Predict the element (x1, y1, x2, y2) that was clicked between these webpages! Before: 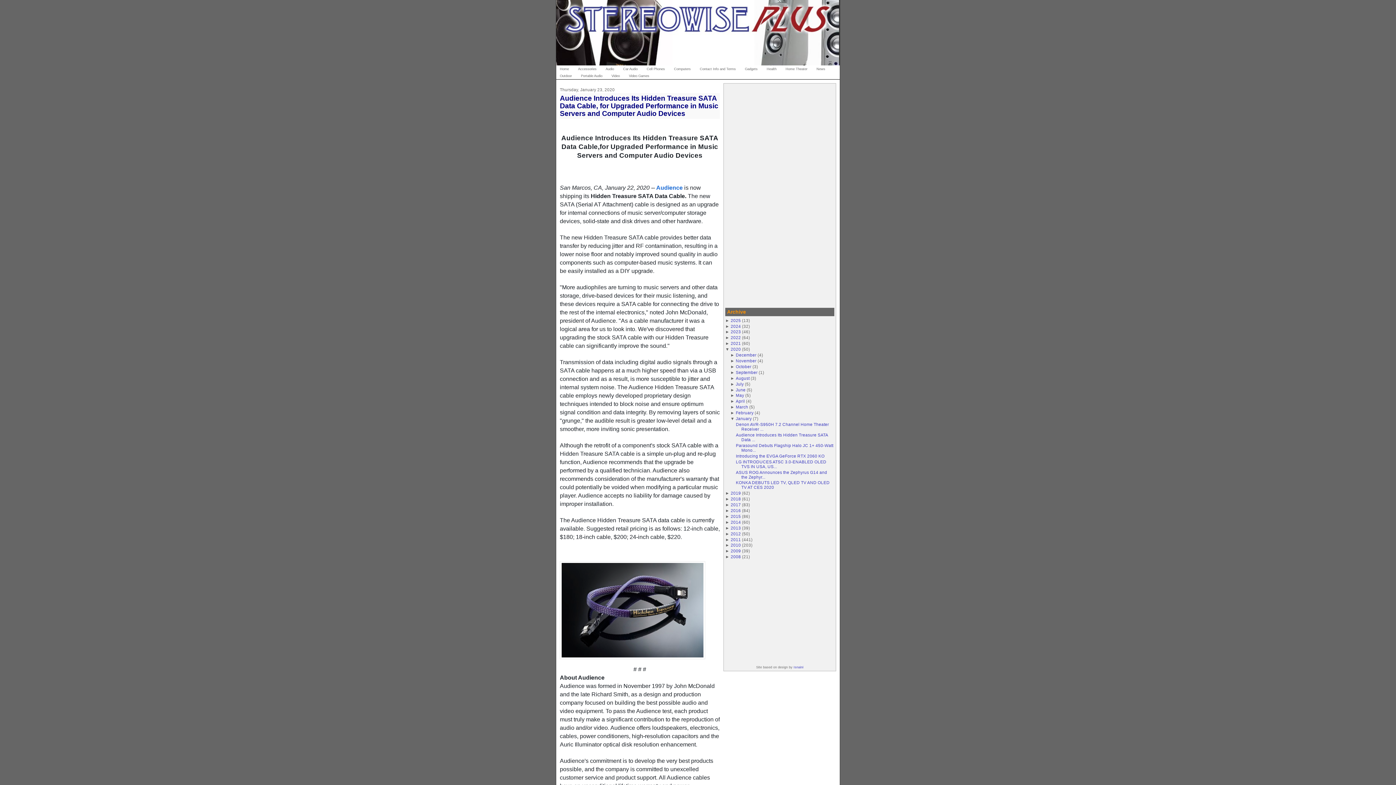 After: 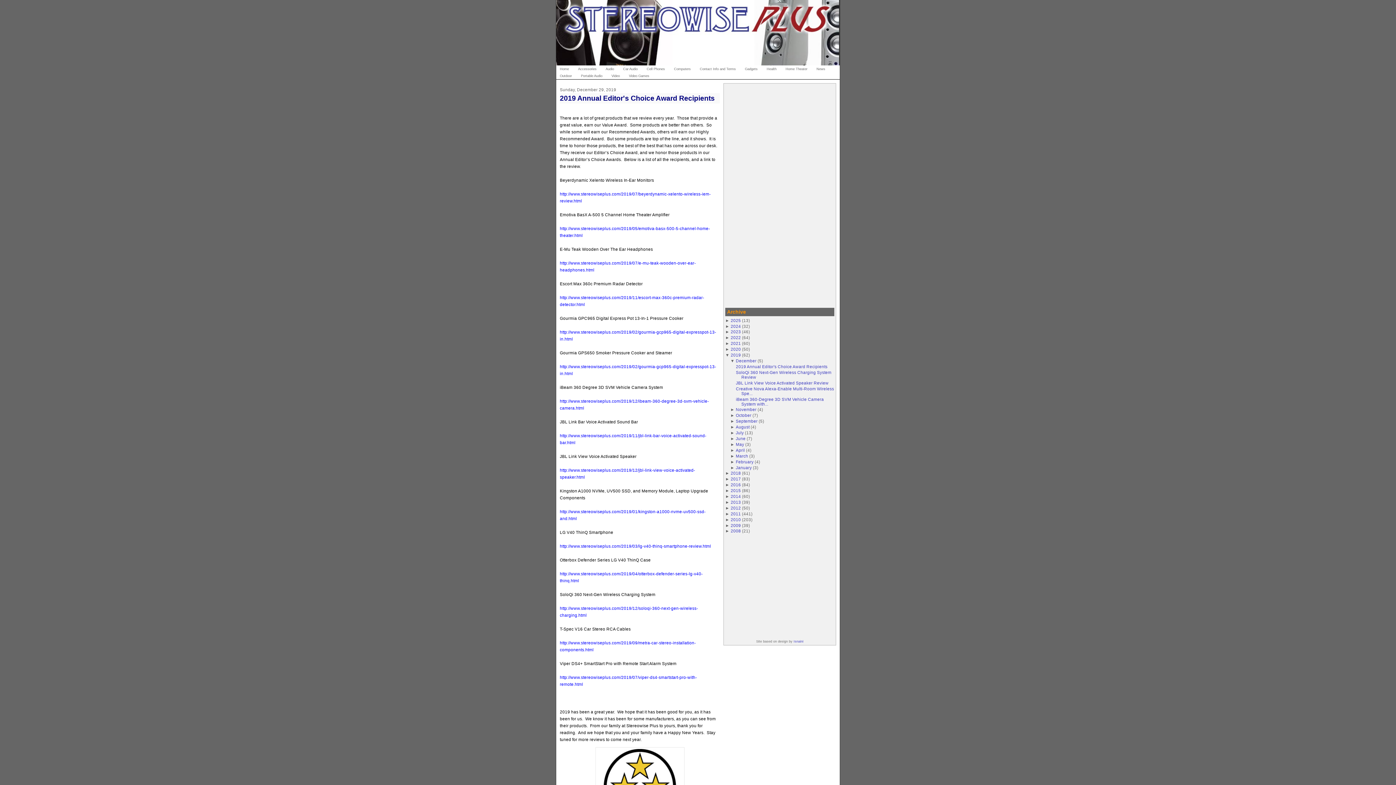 Action: label: 2019 bbox: (730, 491, 741, 495)